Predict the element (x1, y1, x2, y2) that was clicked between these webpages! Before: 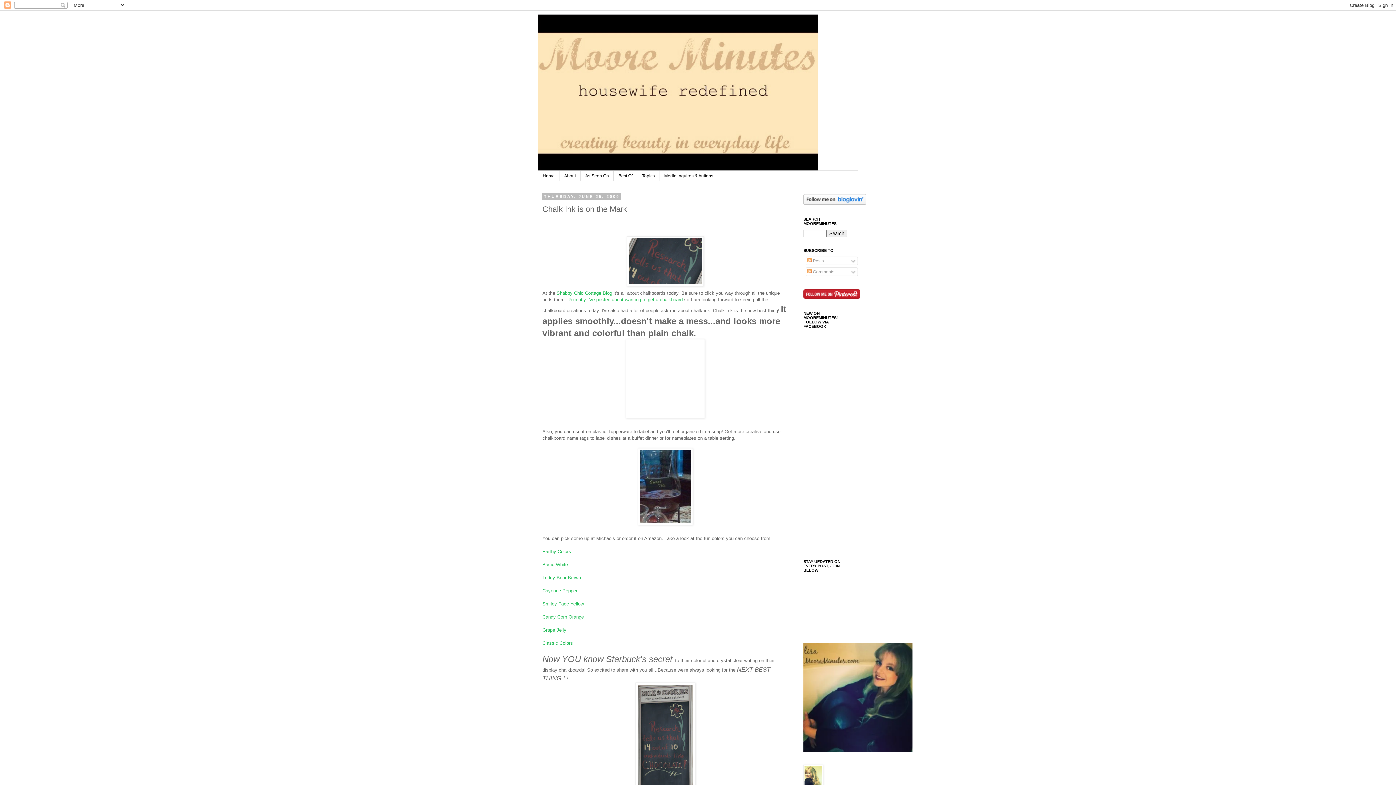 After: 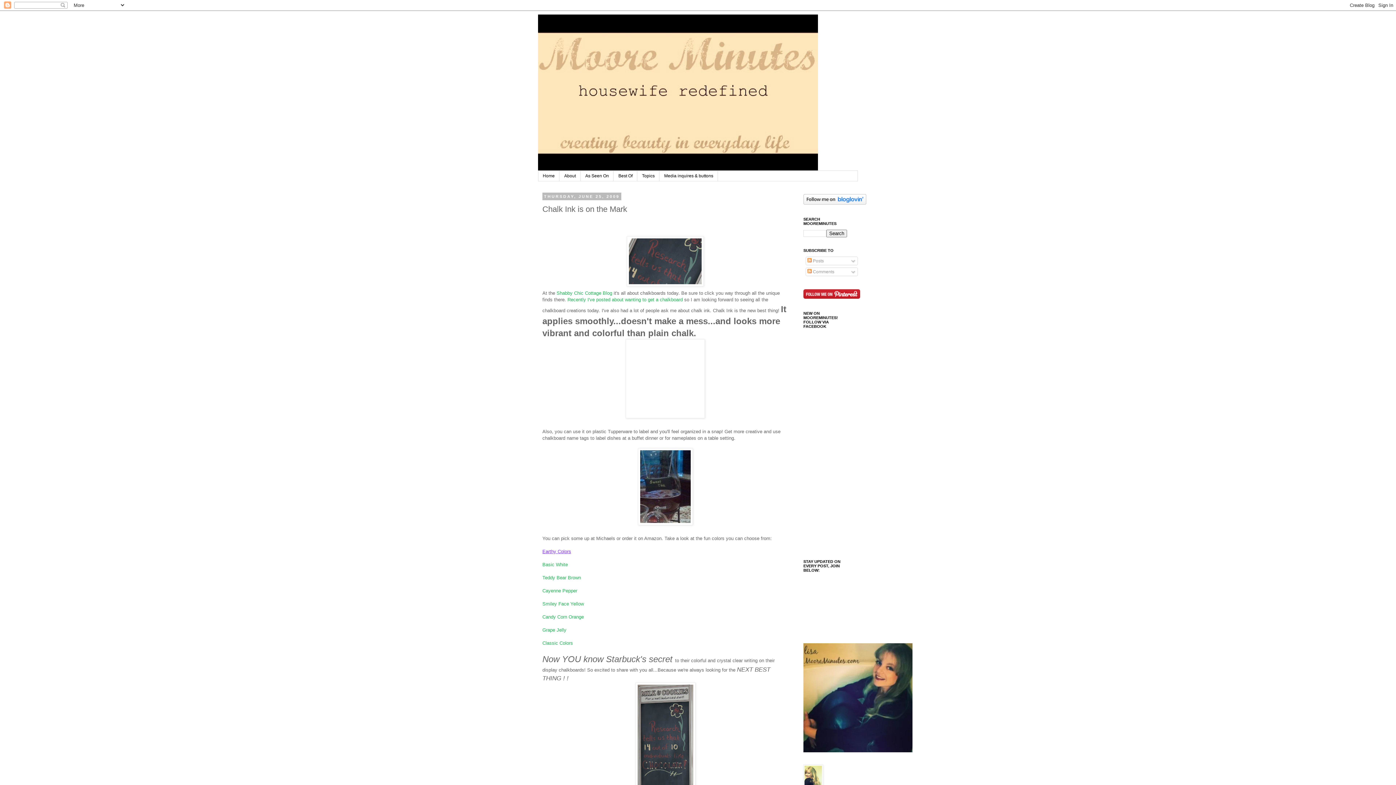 Action: bbox: (542, 549, 571, 554) label: Earthy Colors